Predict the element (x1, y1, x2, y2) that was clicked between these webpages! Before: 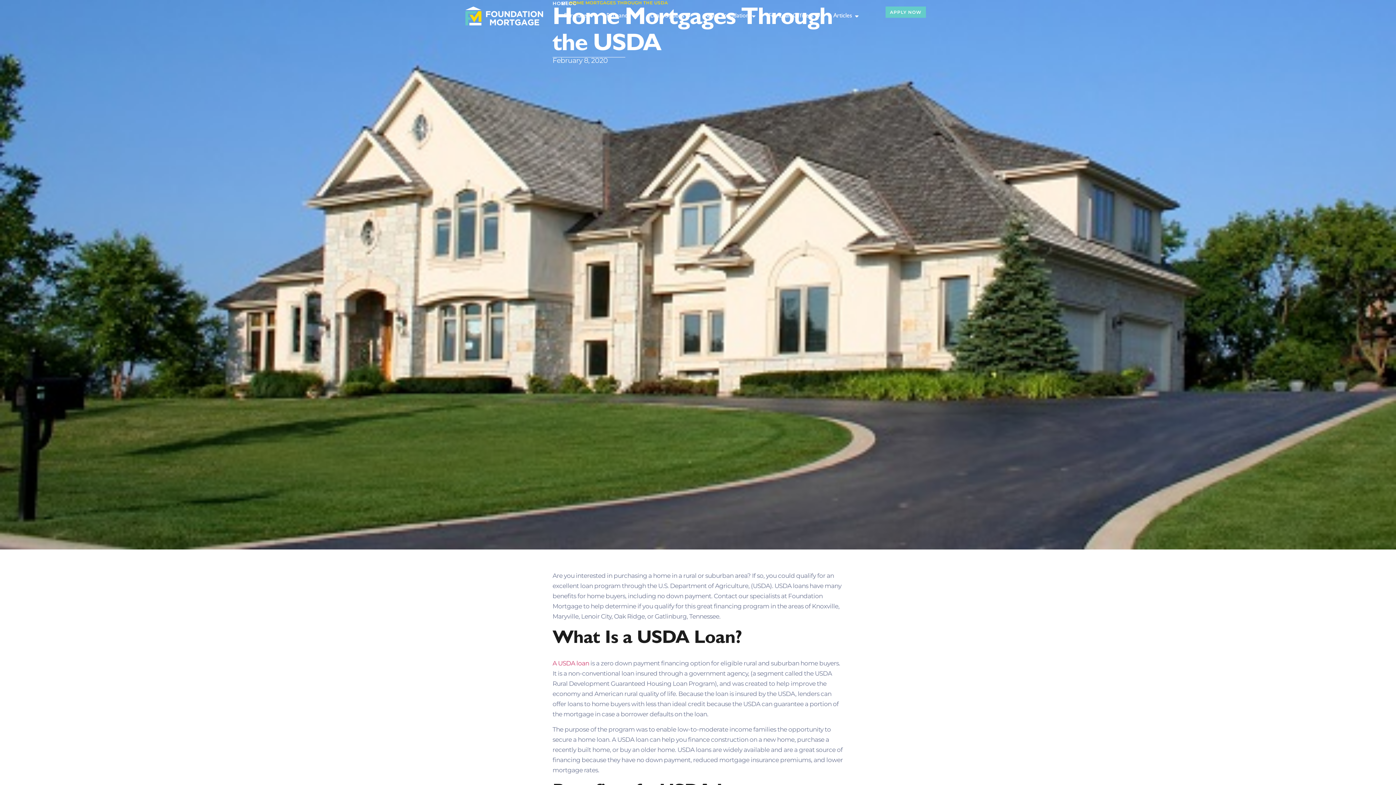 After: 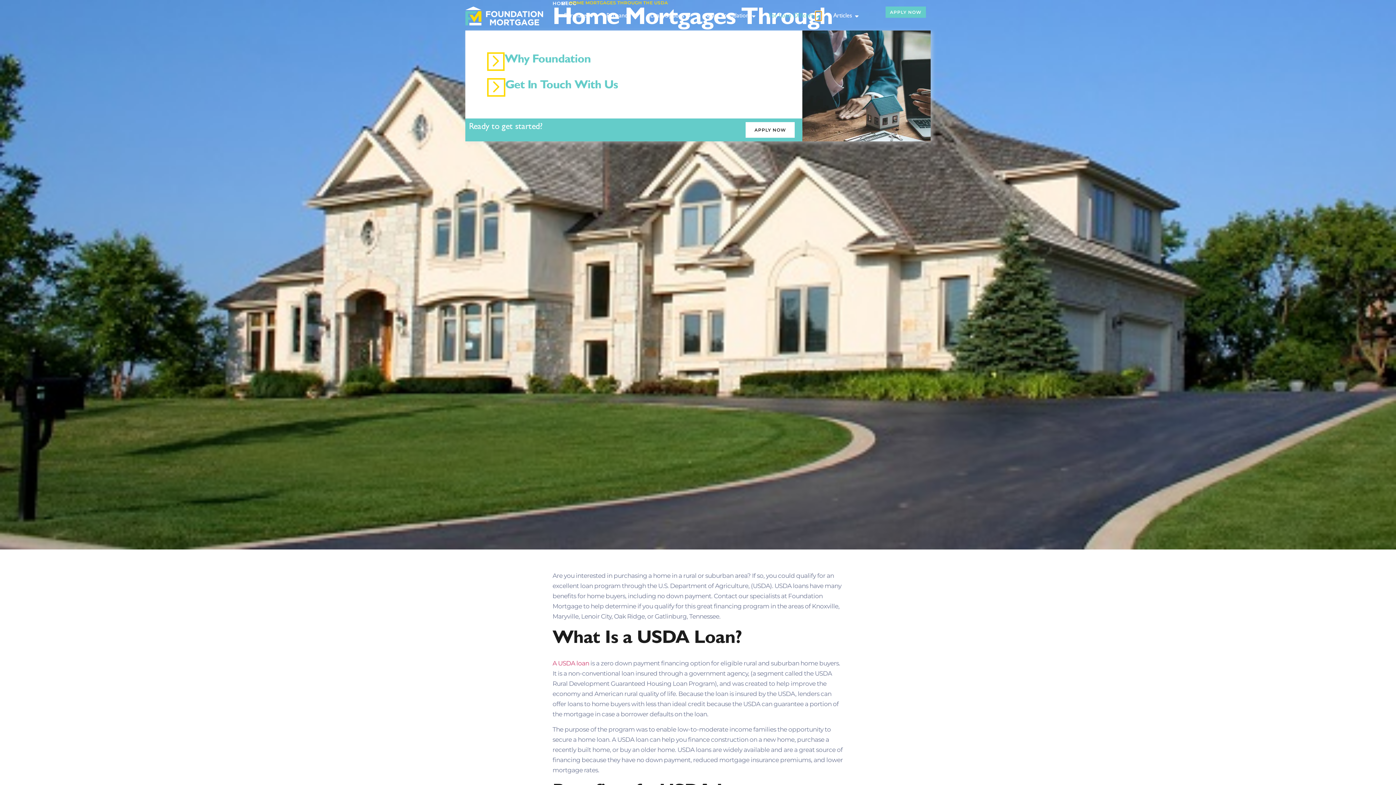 Action: label: OPEN FOR LOAN OFFICERS bbox: (815, 11, 821, 20)